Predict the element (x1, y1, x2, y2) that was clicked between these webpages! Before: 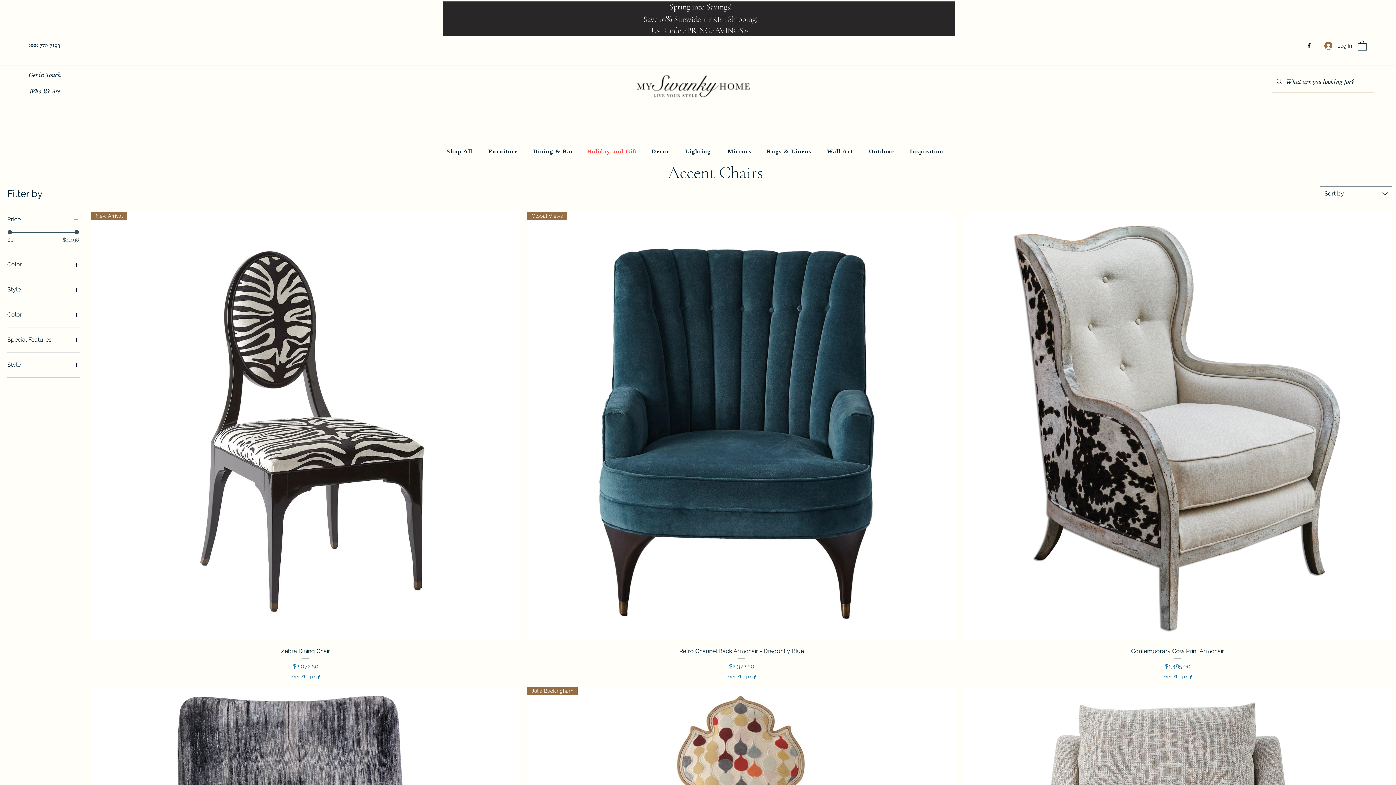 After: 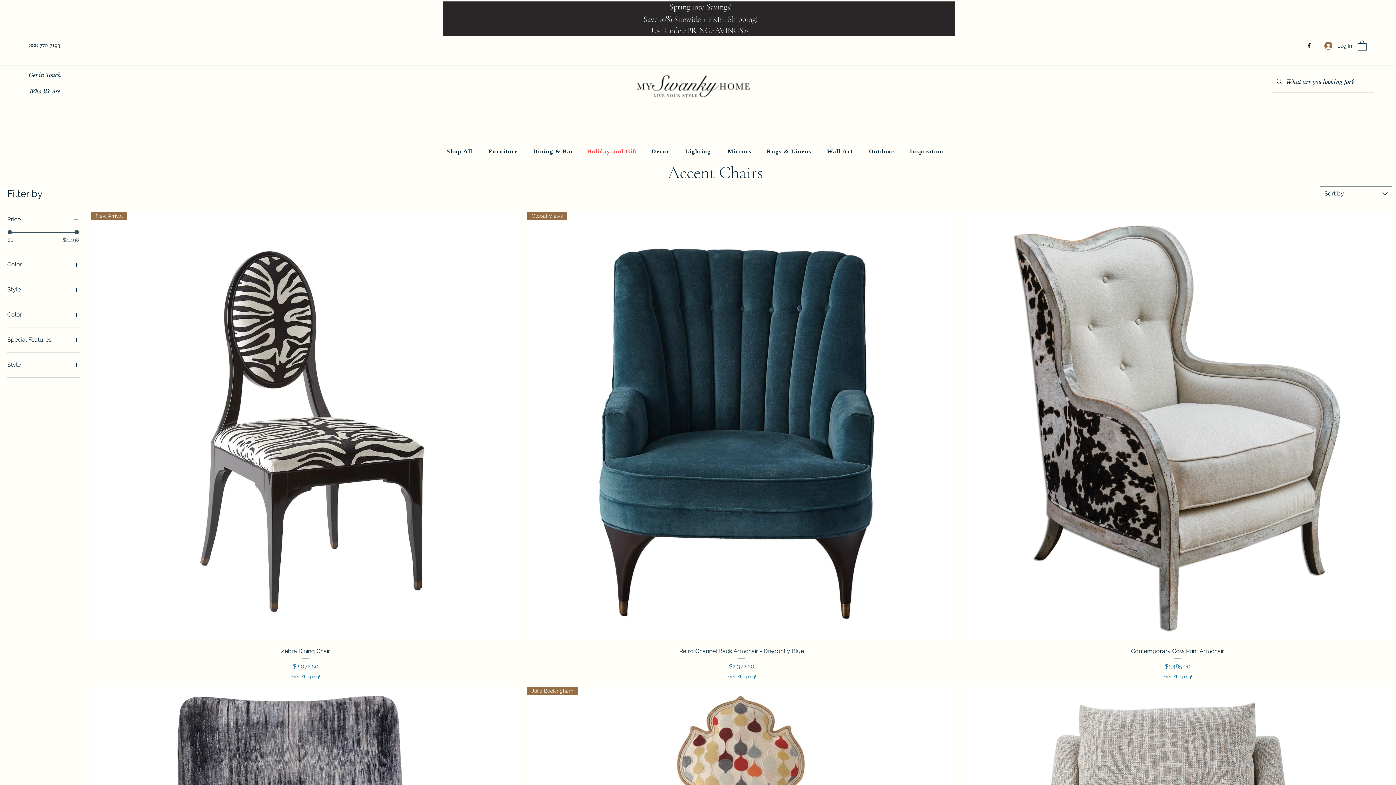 Action: bbox: (7, 309, 80, 319) label: Color